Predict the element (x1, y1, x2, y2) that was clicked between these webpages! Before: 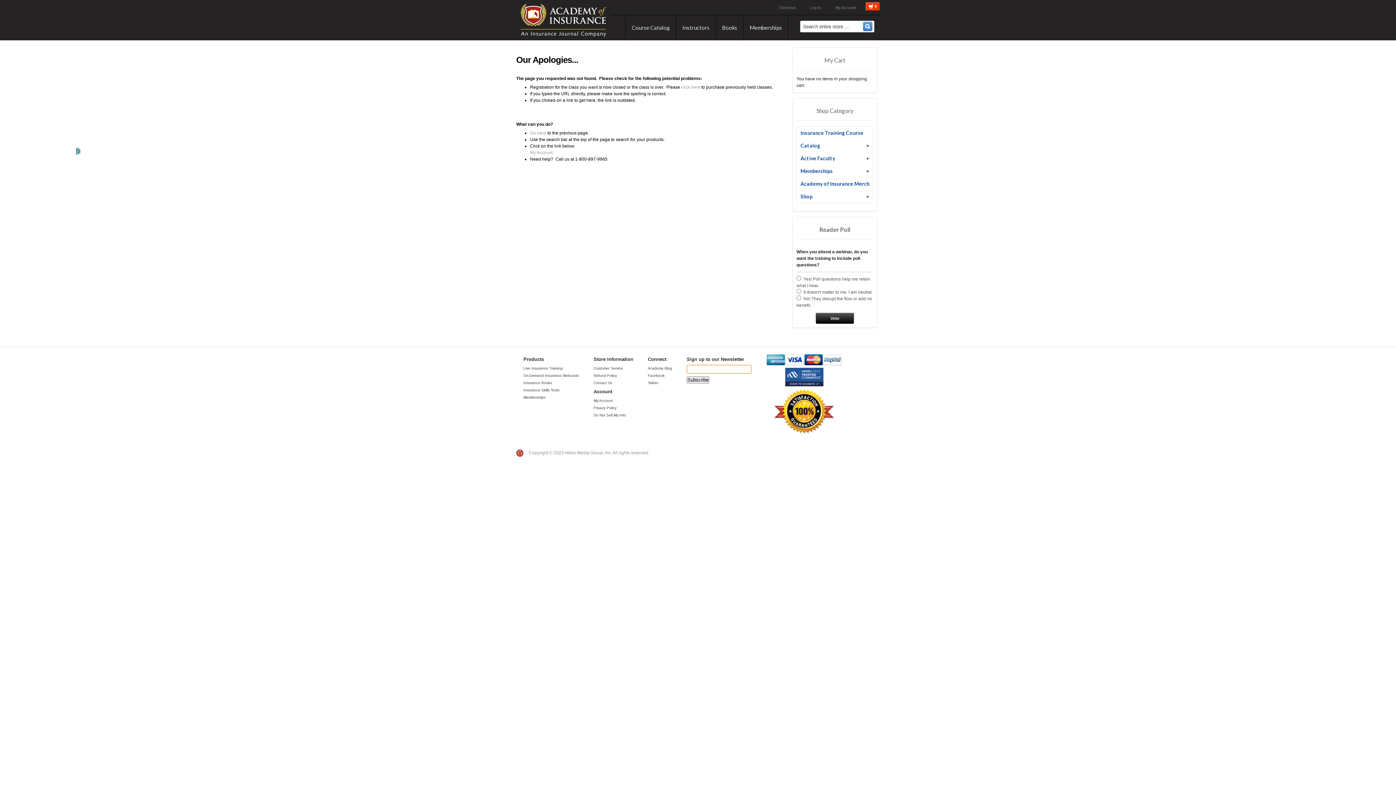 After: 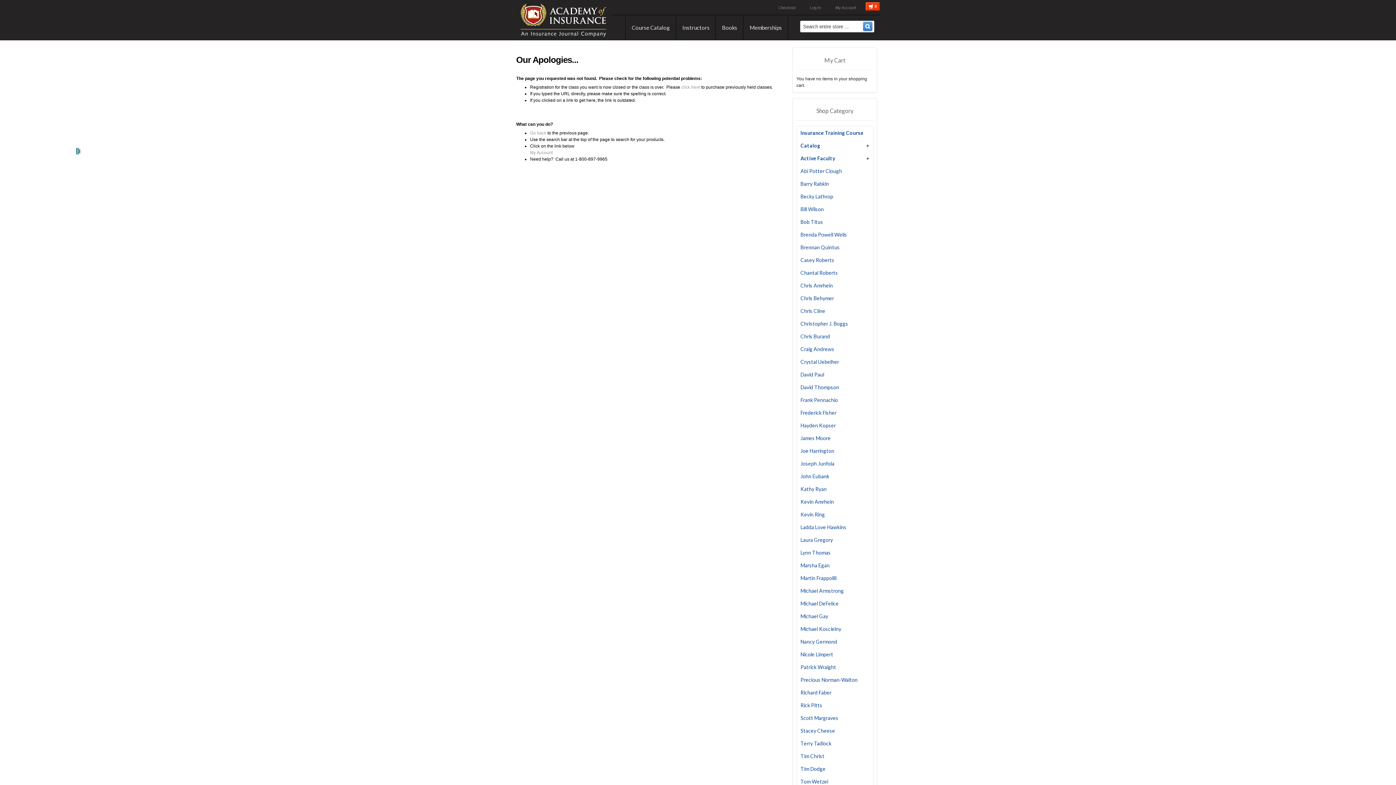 Action: bbox: (800, 155, 835, 161) label: Active Faculty